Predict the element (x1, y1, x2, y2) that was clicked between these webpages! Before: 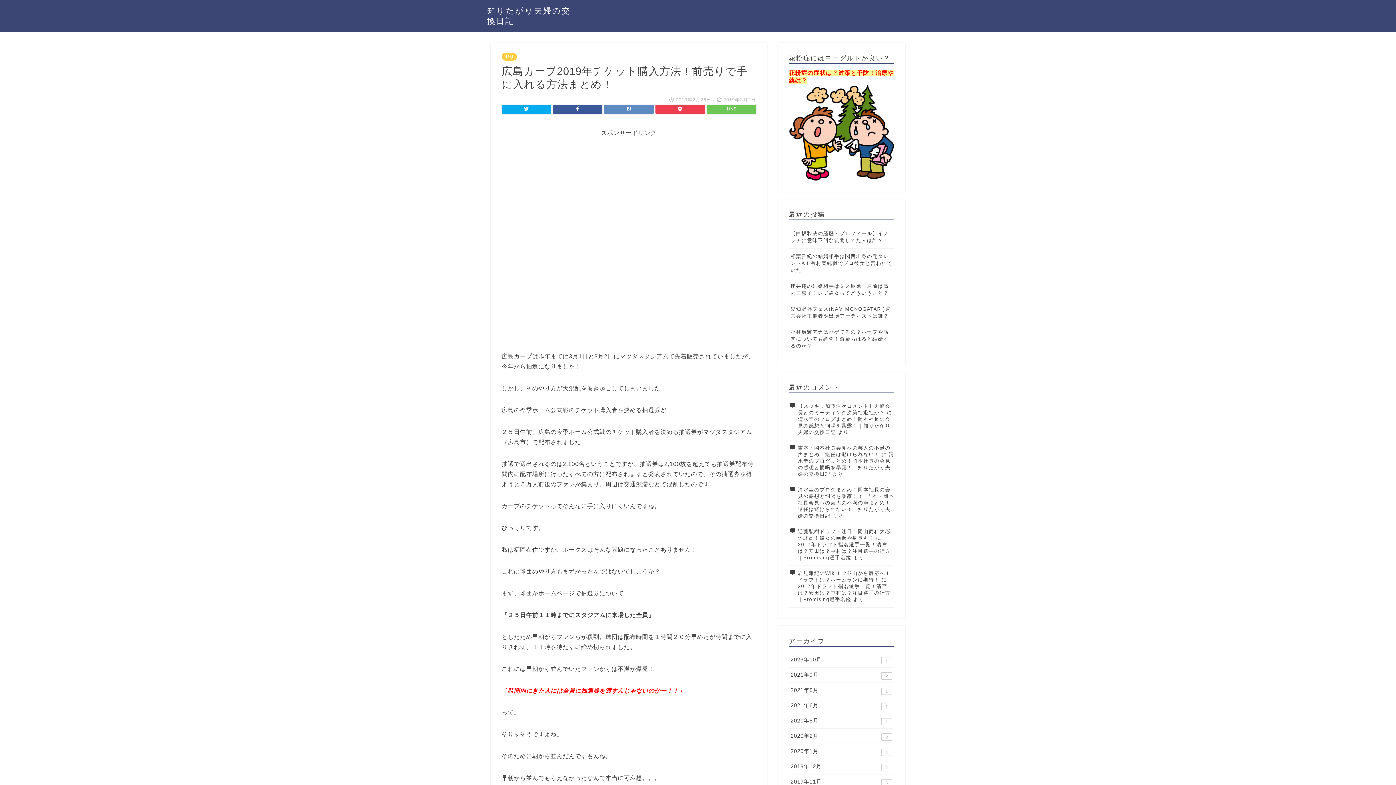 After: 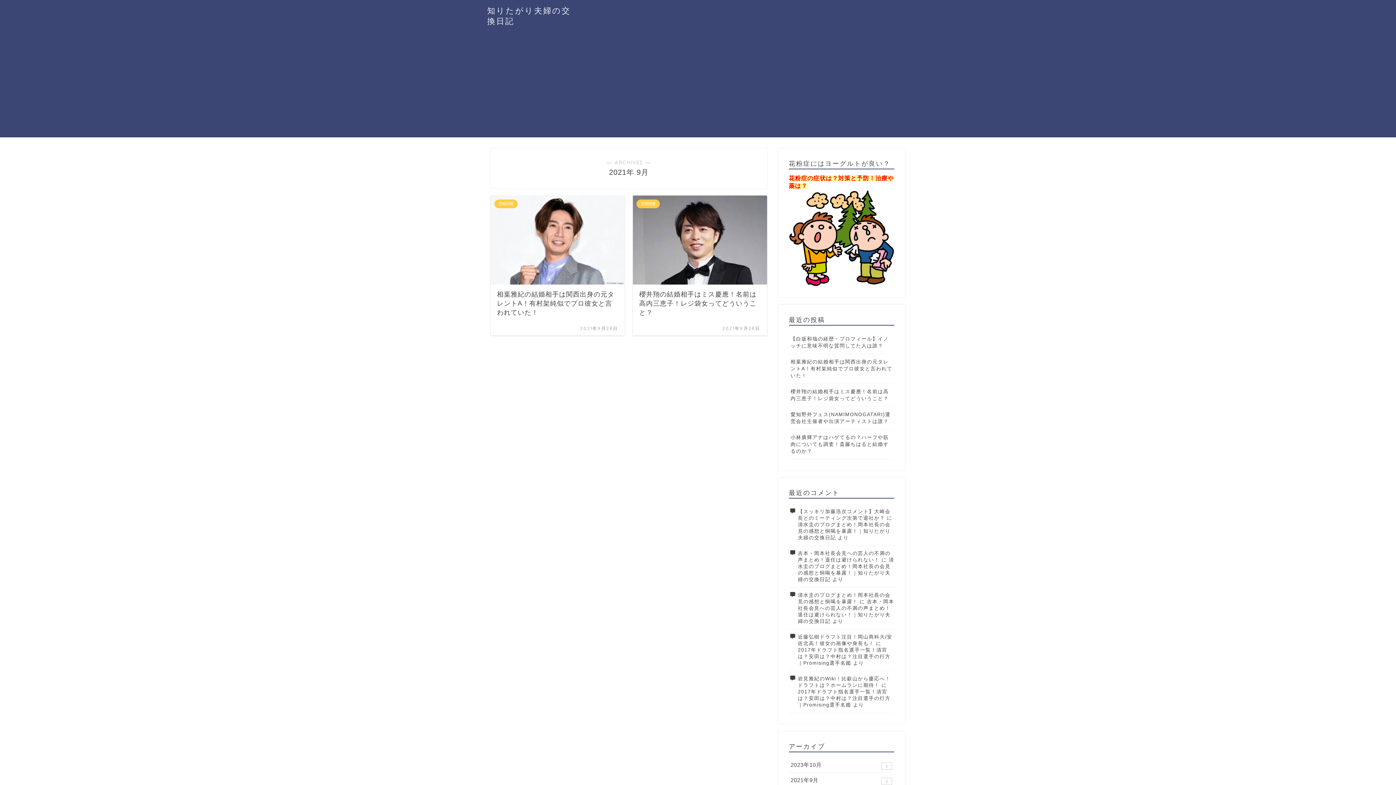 Action: label: 2021年9月
2 bbox: (789, 668, 893, 683)